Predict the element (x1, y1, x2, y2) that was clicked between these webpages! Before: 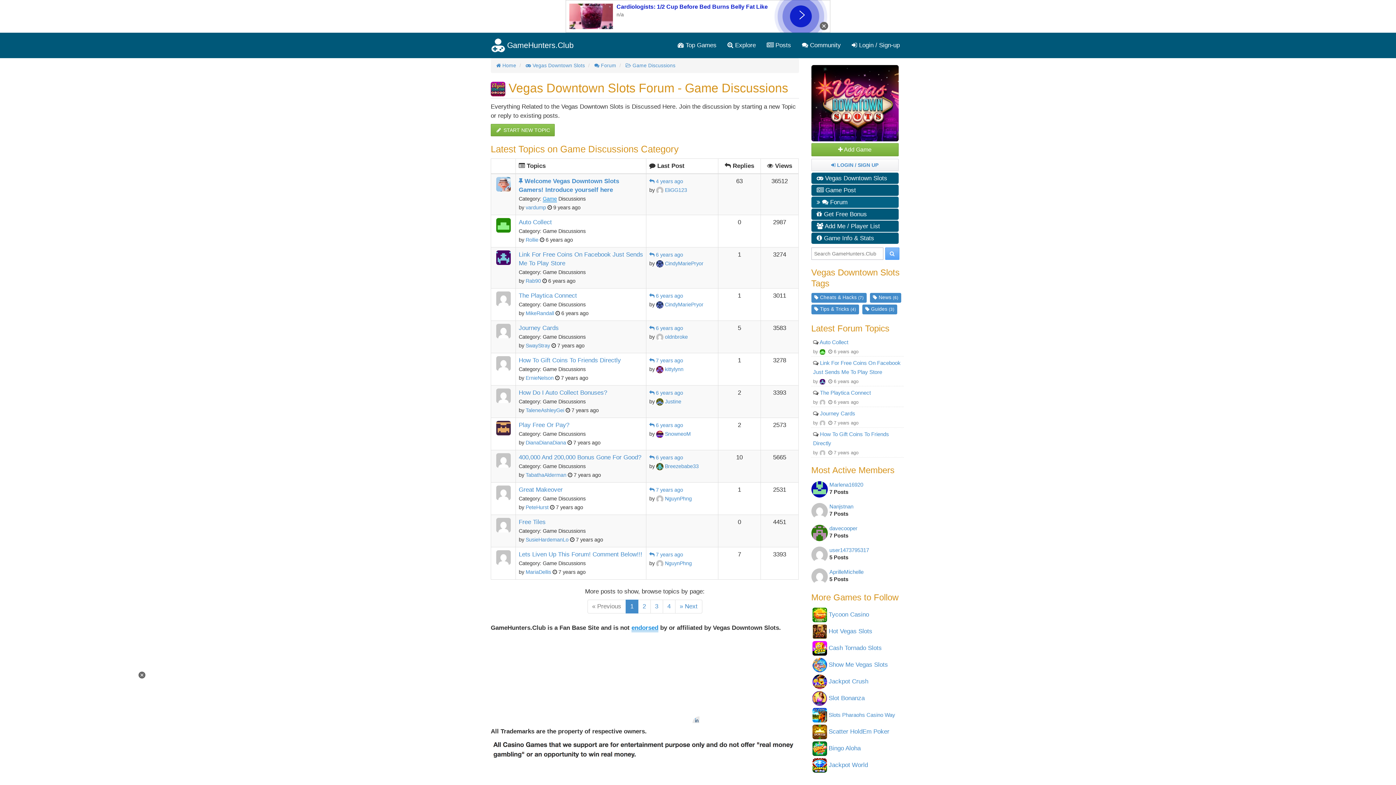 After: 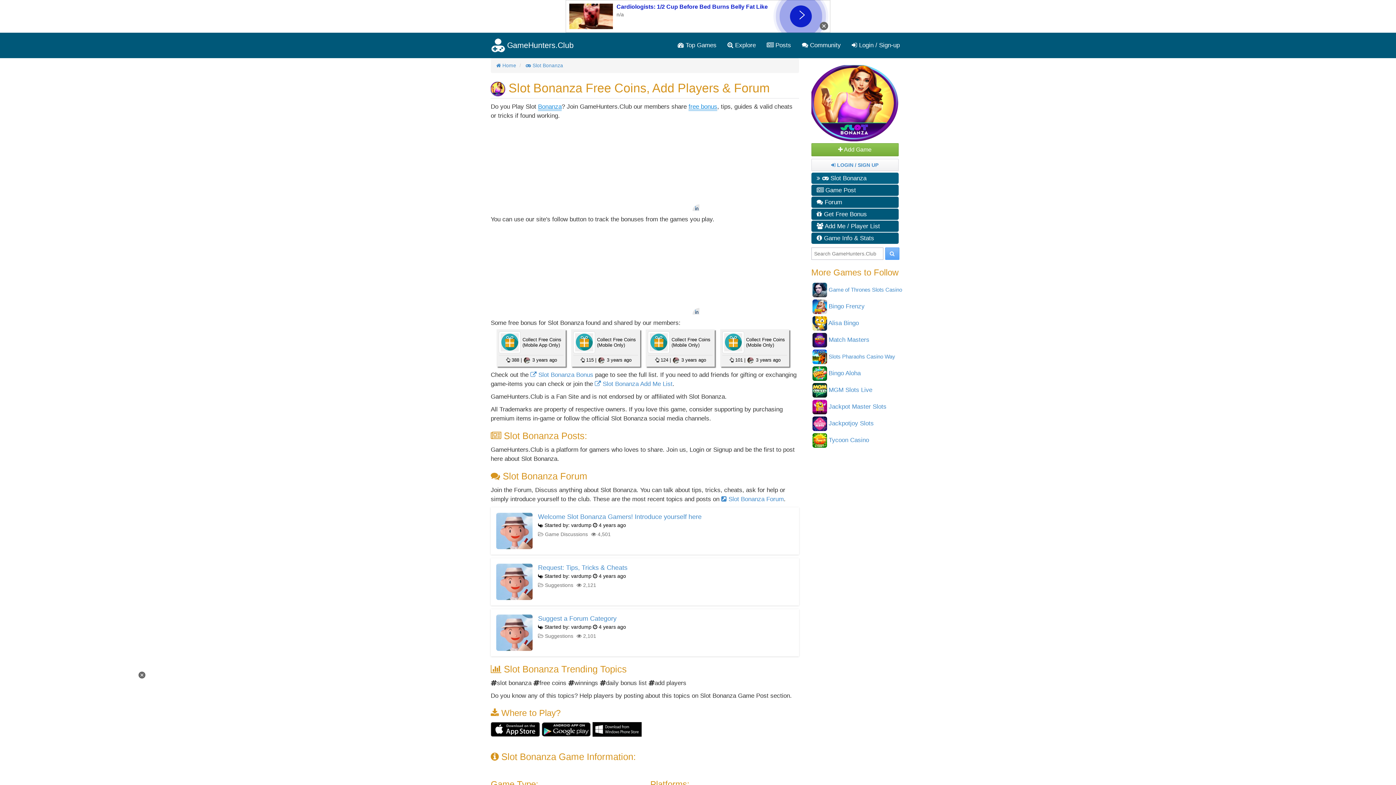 Action: bbox: (828, 695, 864, 702) label: Slot Bonanza